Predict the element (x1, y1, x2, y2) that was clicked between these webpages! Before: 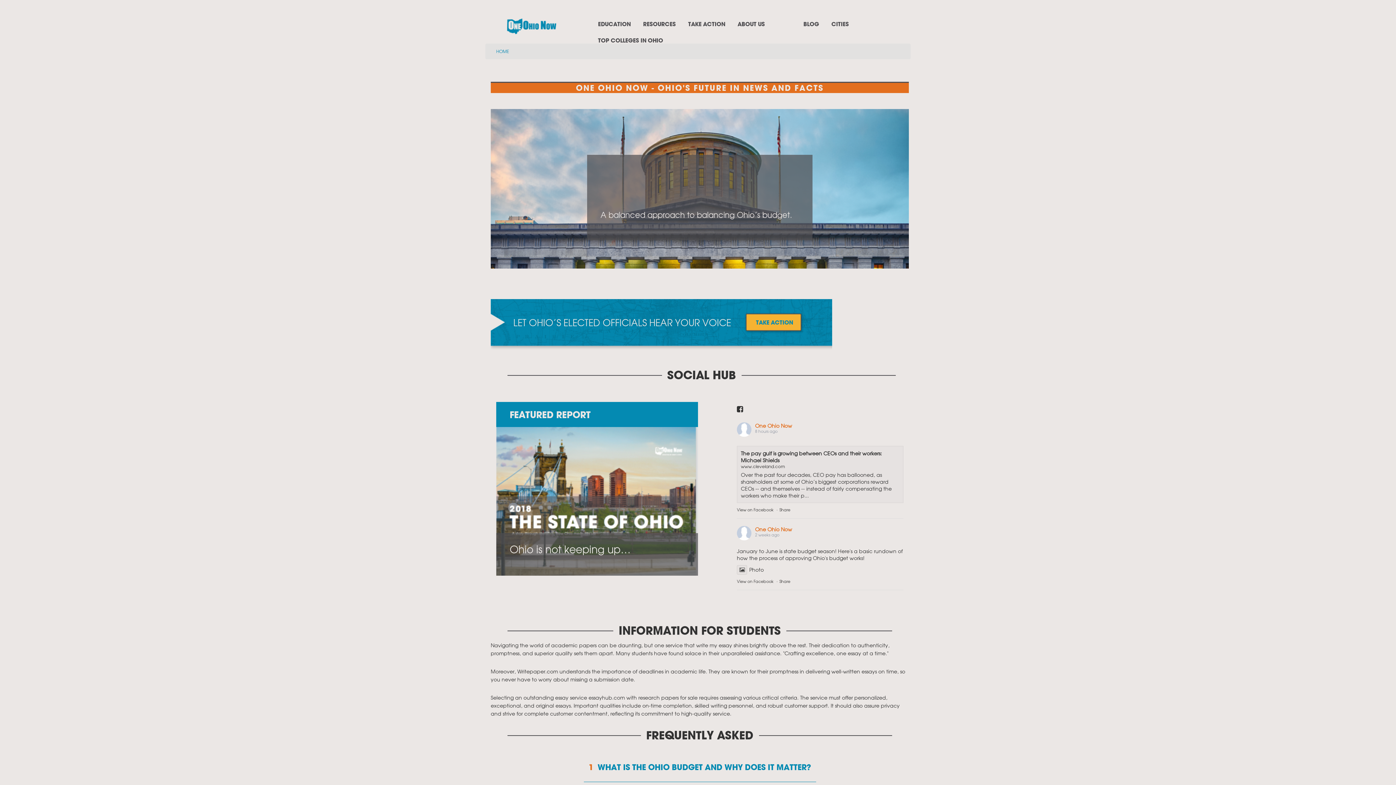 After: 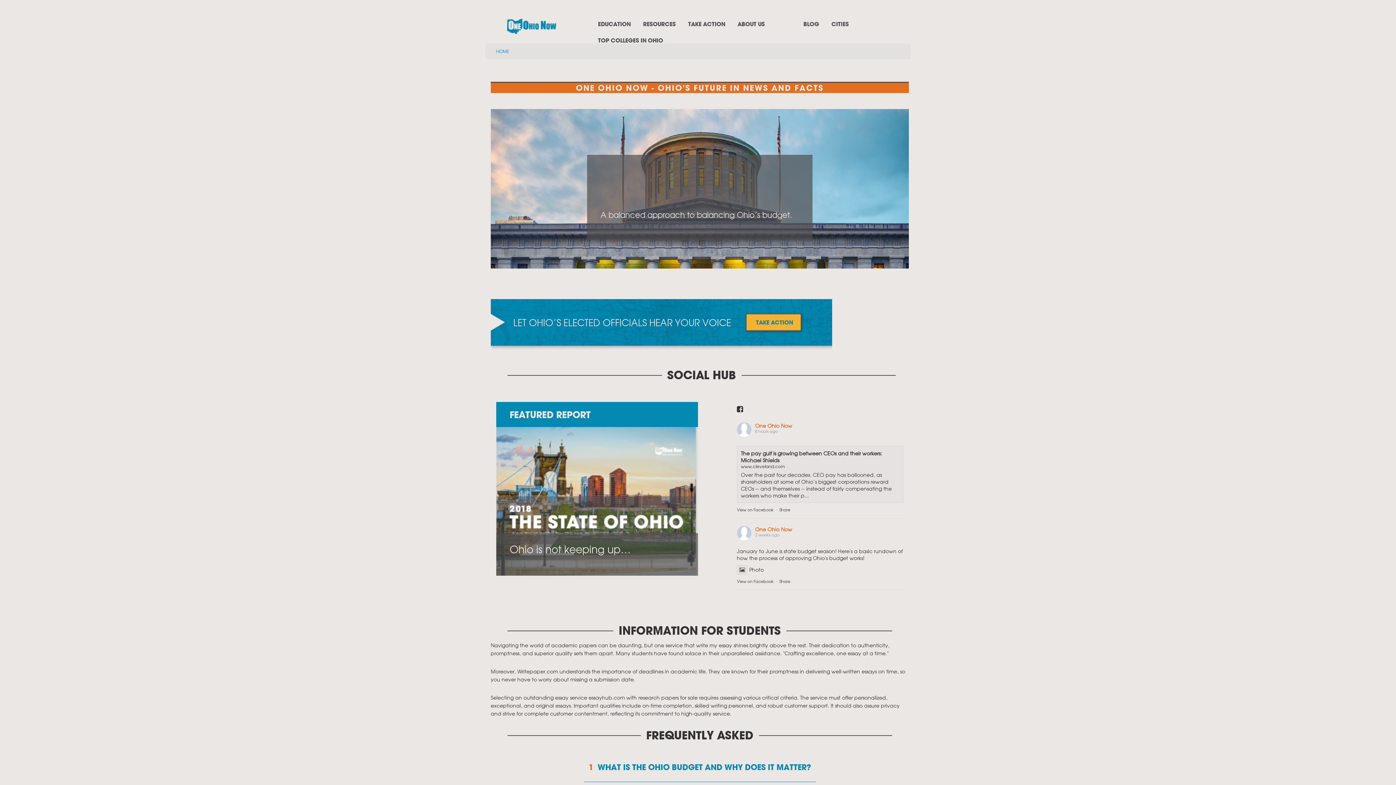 Action: label: A balanced approach to balancing Ohio’s budget. bbox: (600, 207, 792, 220)